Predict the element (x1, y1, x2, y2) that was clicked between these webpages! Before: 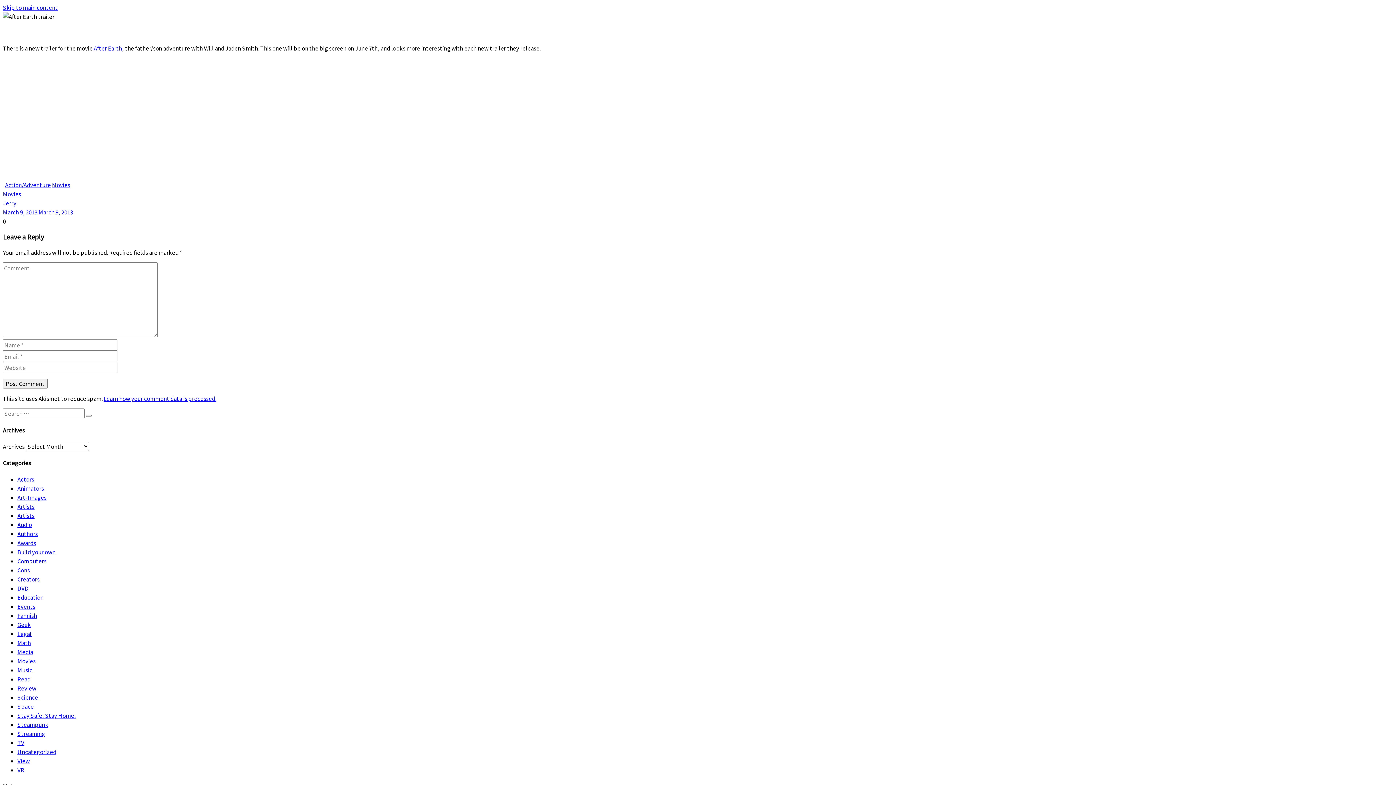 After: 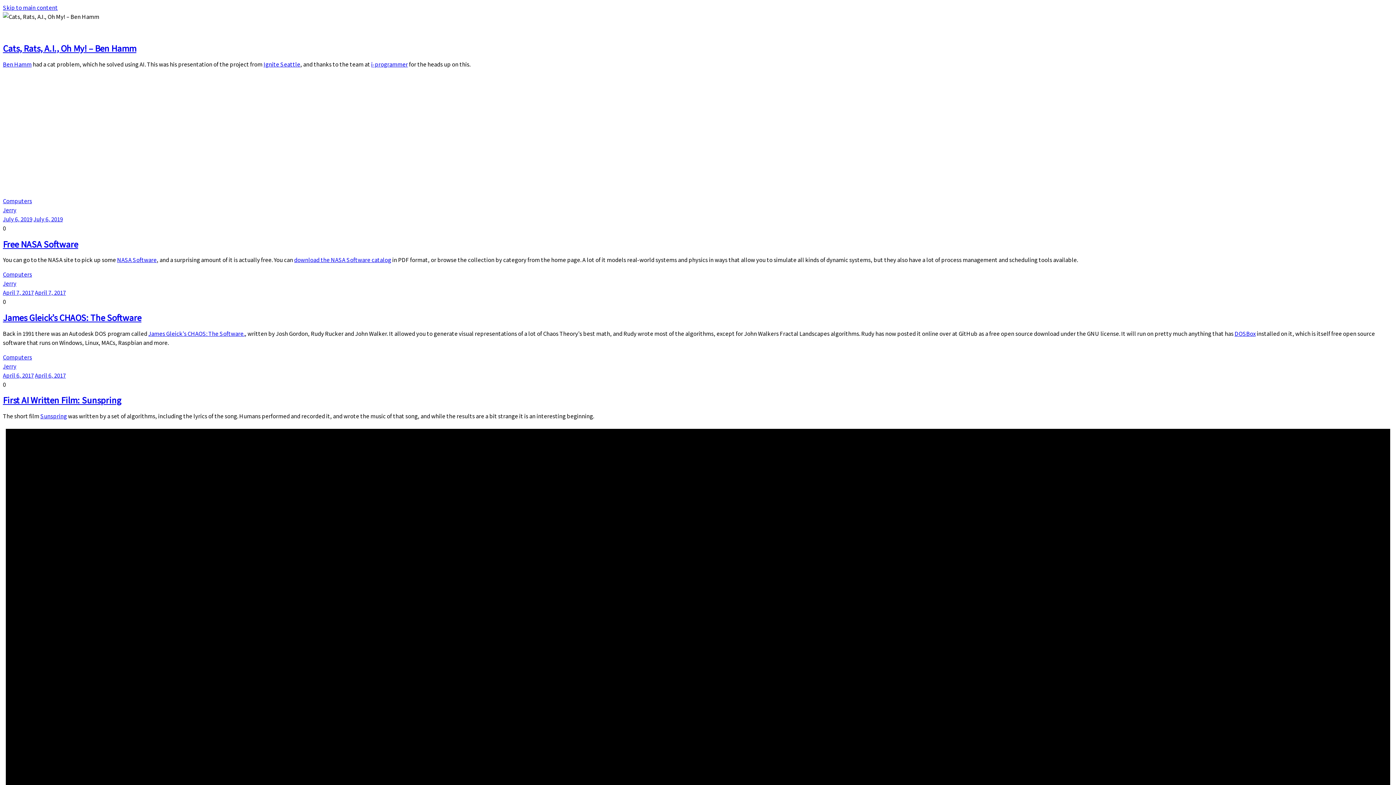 Action: label: Computers bbox: (17, 557, 46, 565)